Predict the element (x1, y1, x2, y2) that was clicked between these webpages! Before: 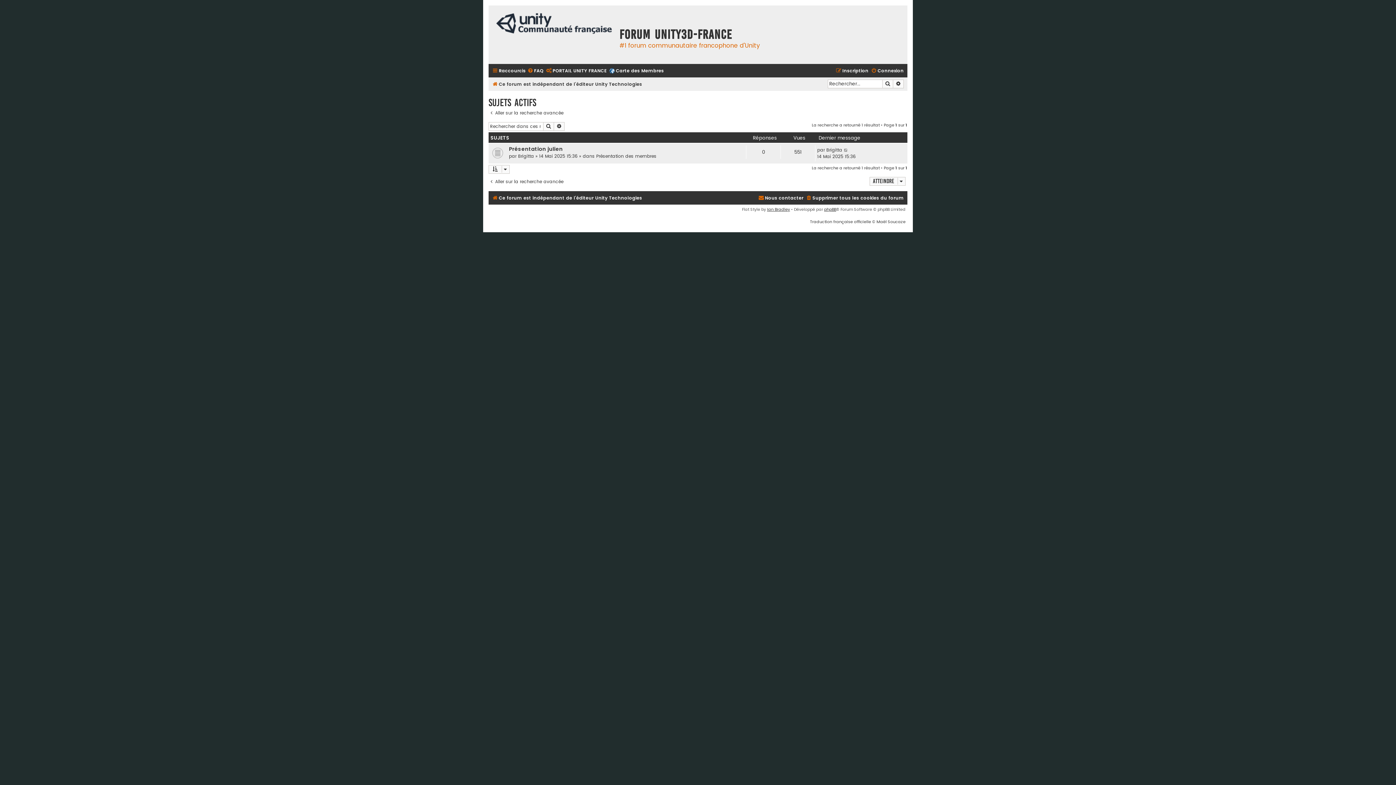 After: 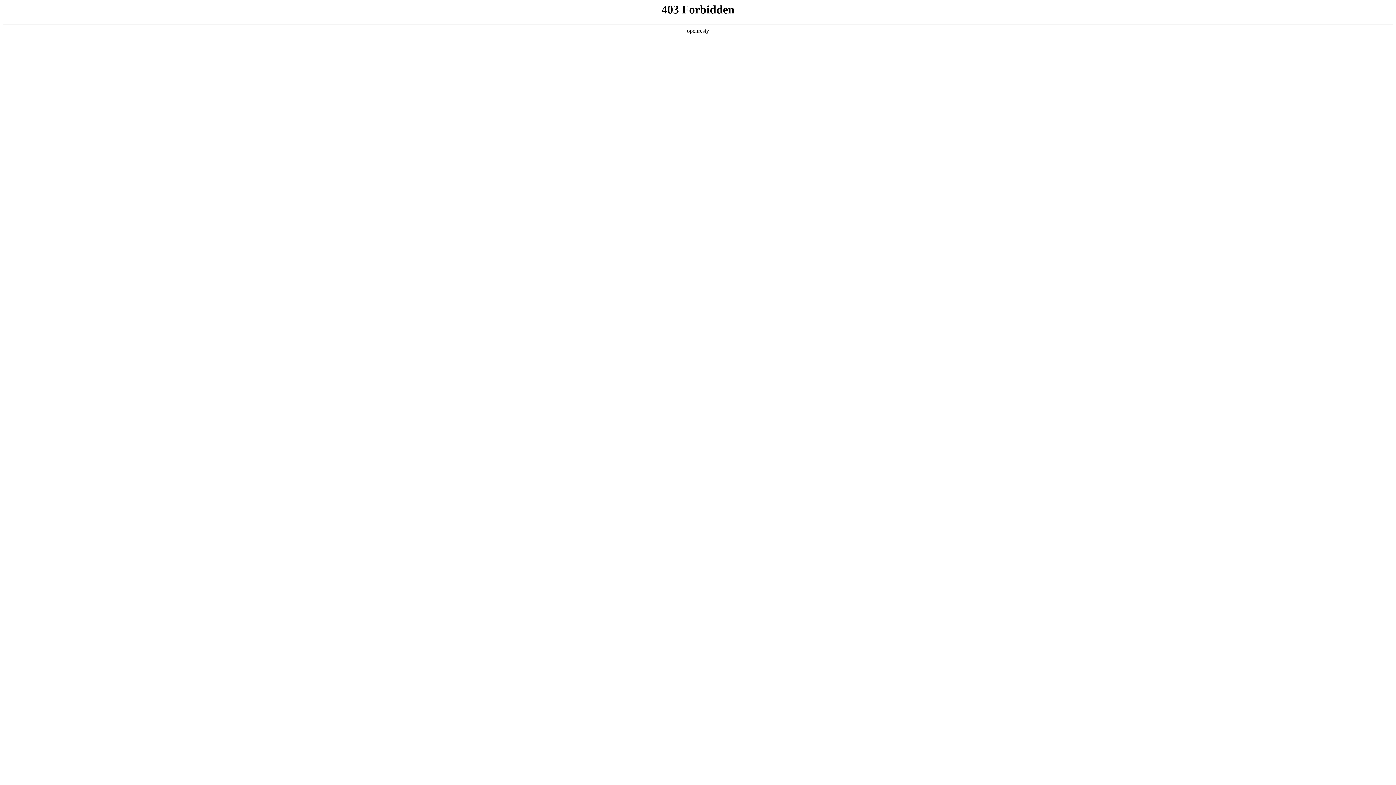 Action: bbox: (767, 206, 790, 212) label: Ian Bradley